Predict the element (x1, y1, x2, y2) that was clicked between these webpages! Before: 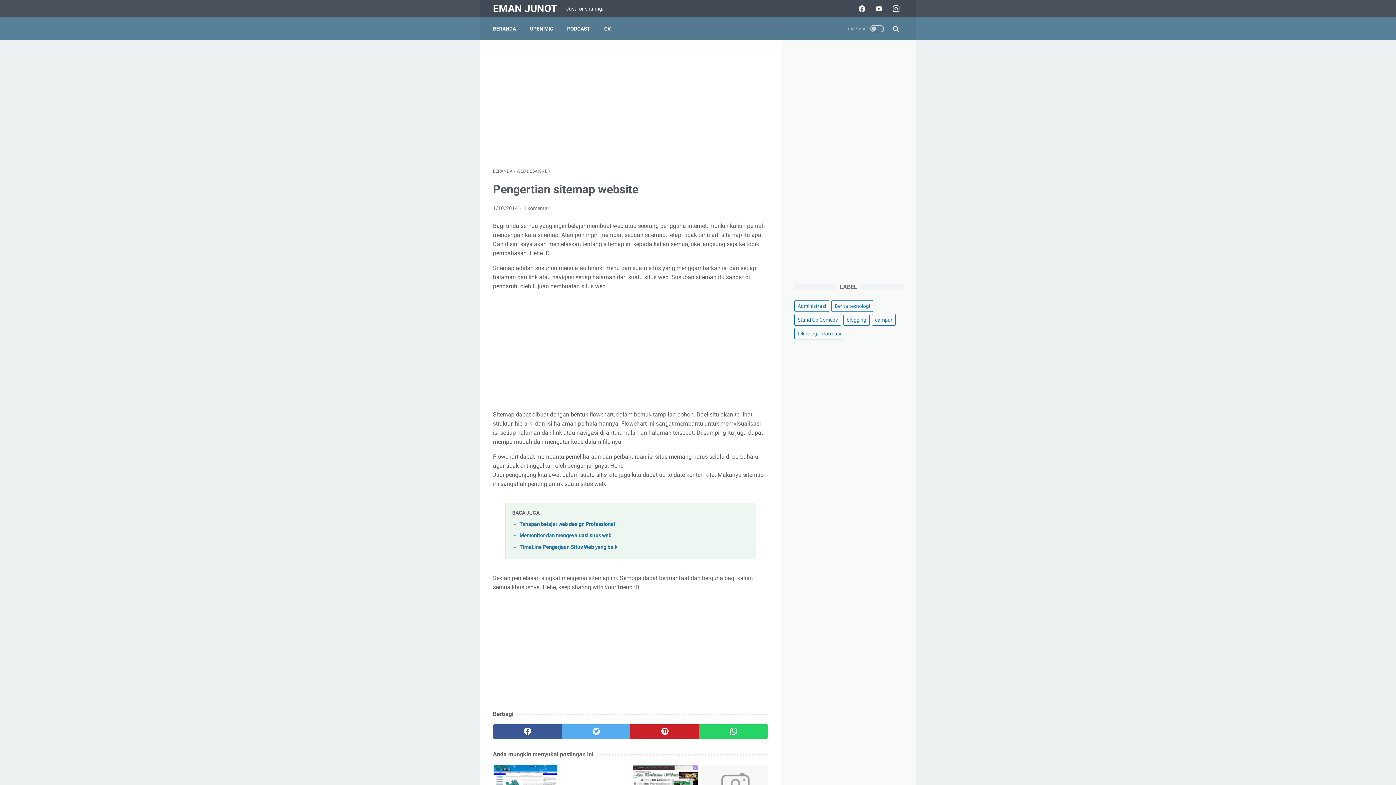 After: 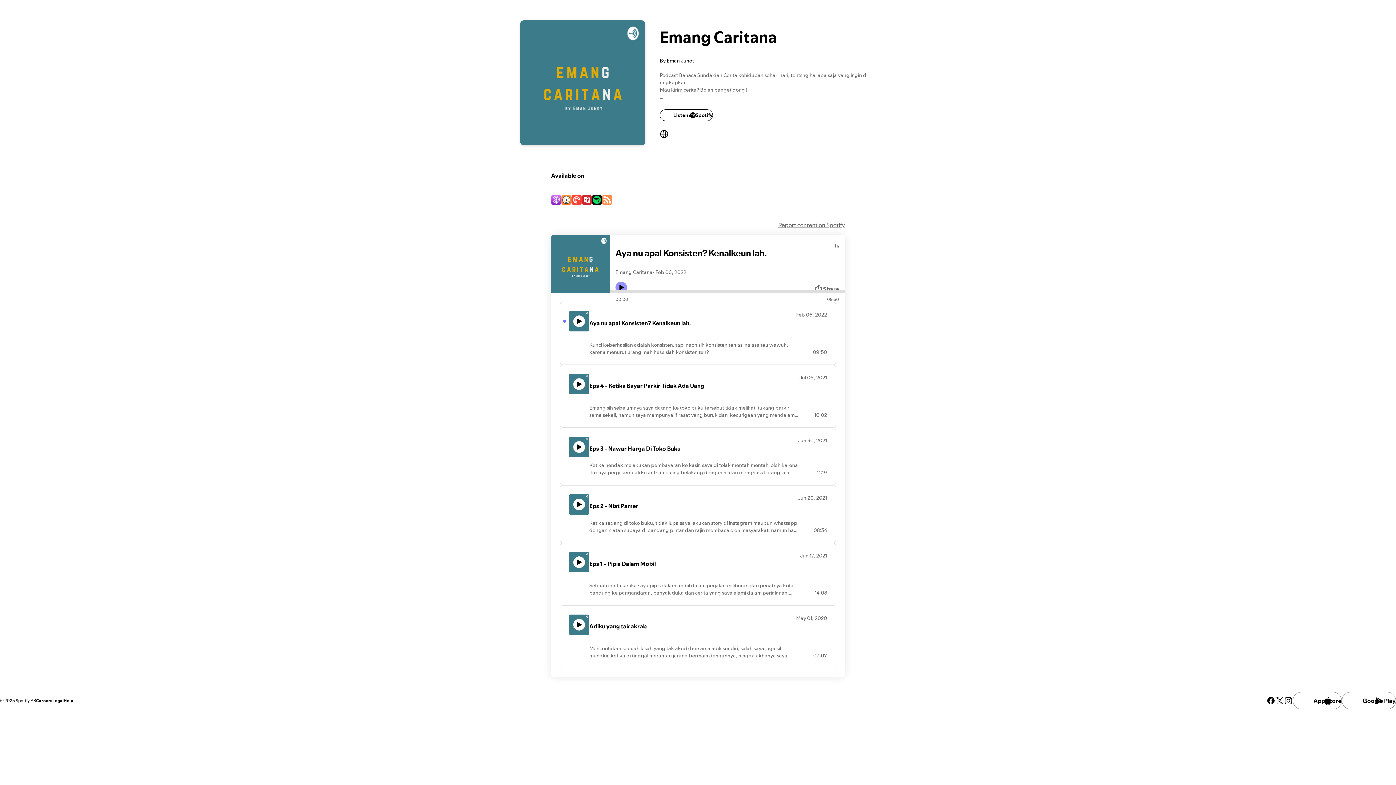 Action: label: PODCAST bbox: (567, 21, 590, 36)